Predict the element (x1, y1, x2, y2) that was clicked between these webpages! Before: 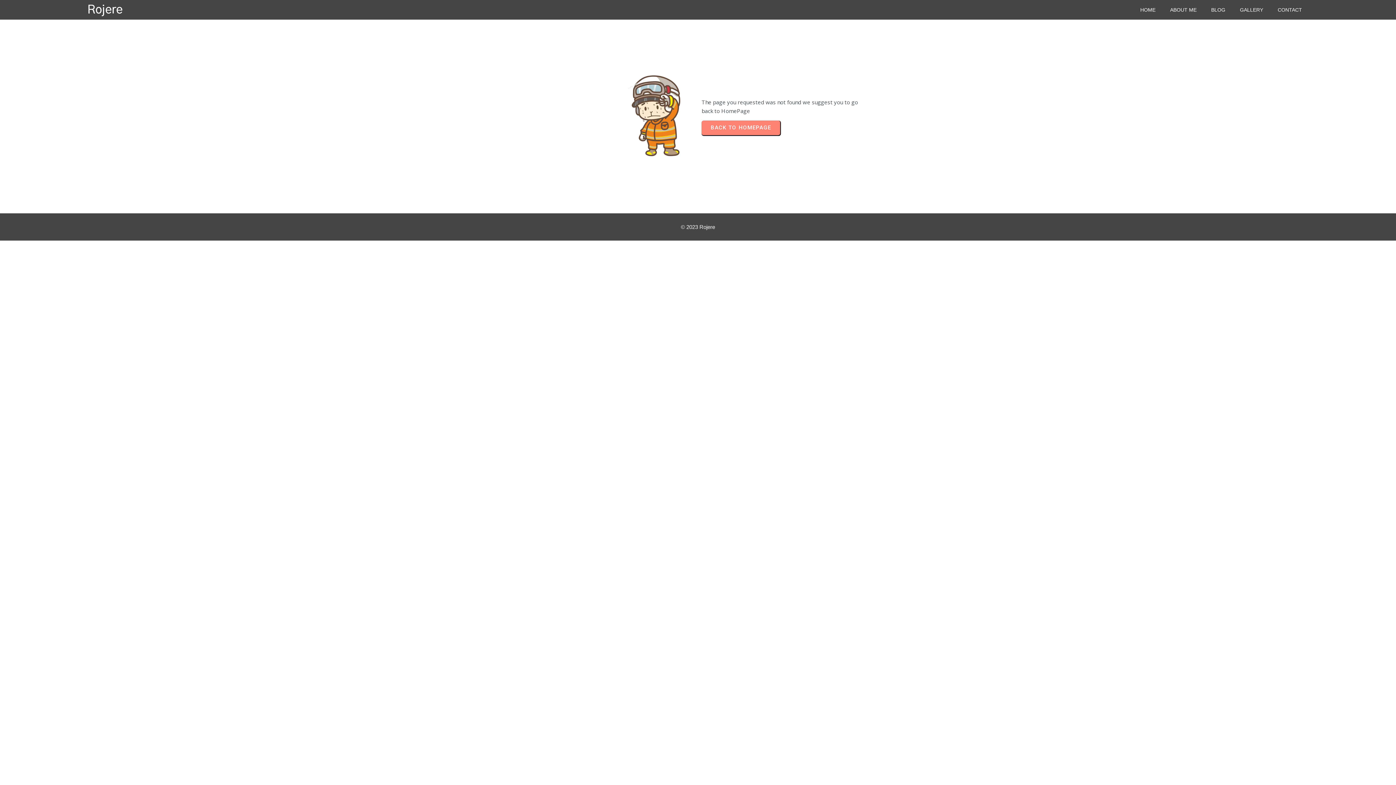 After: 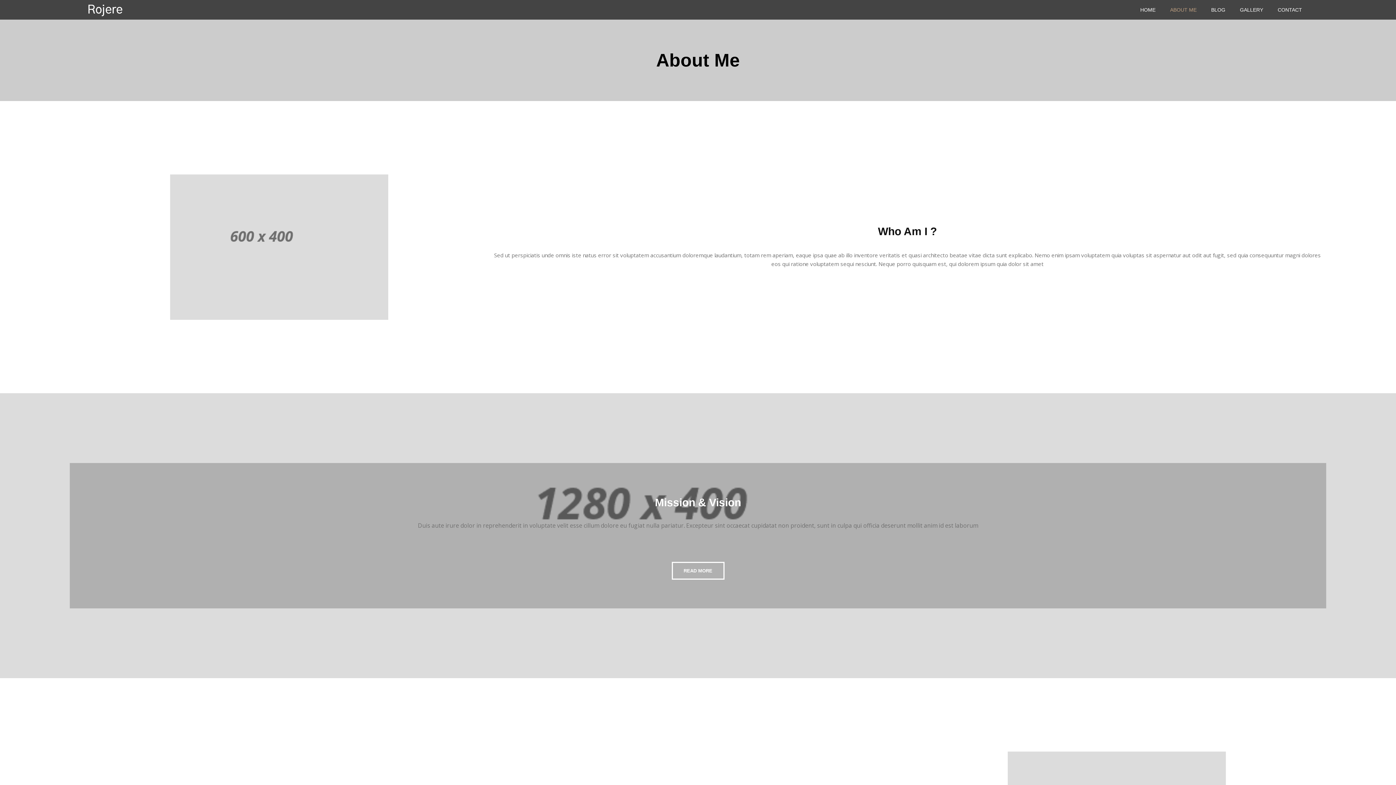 Action: label: ABOUT ME bbox: (1163, 3, 1203, 16)